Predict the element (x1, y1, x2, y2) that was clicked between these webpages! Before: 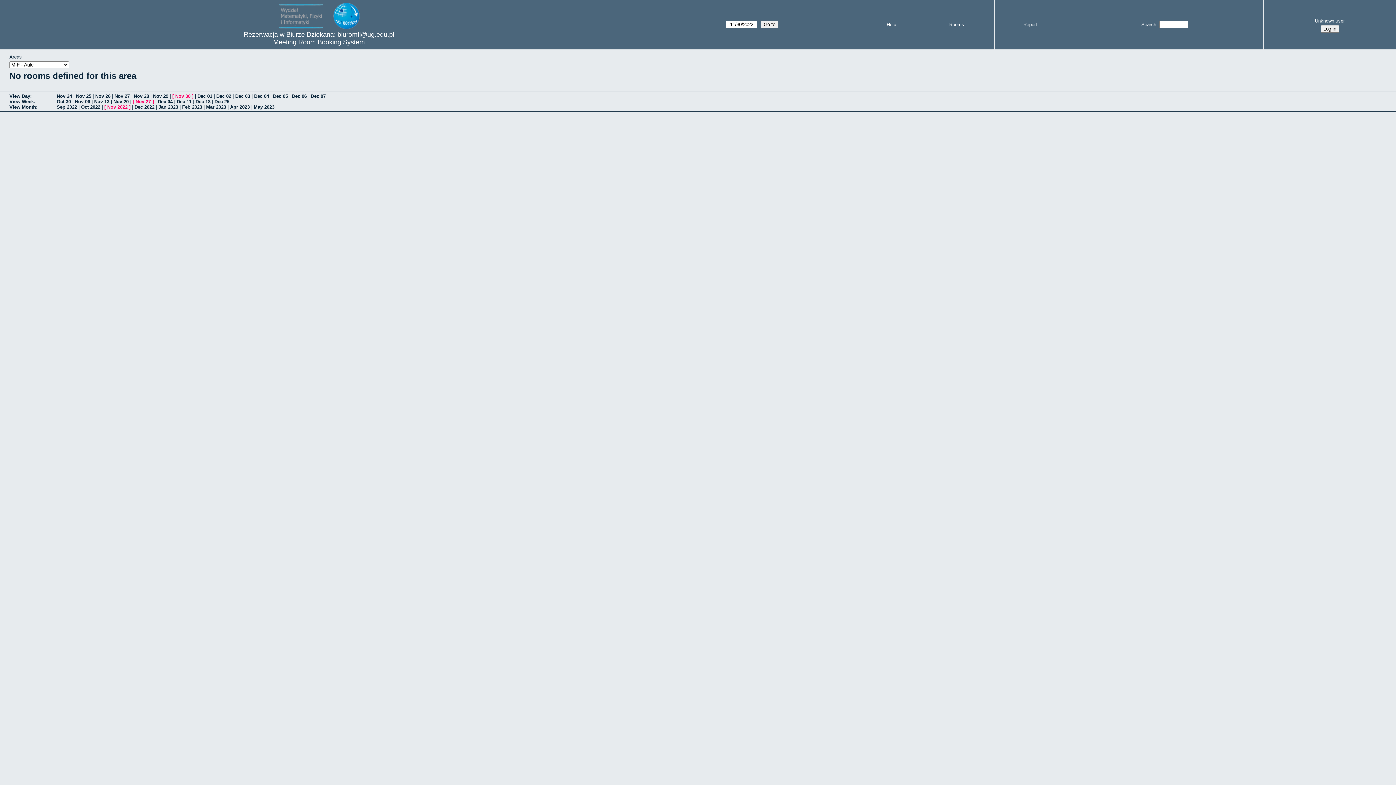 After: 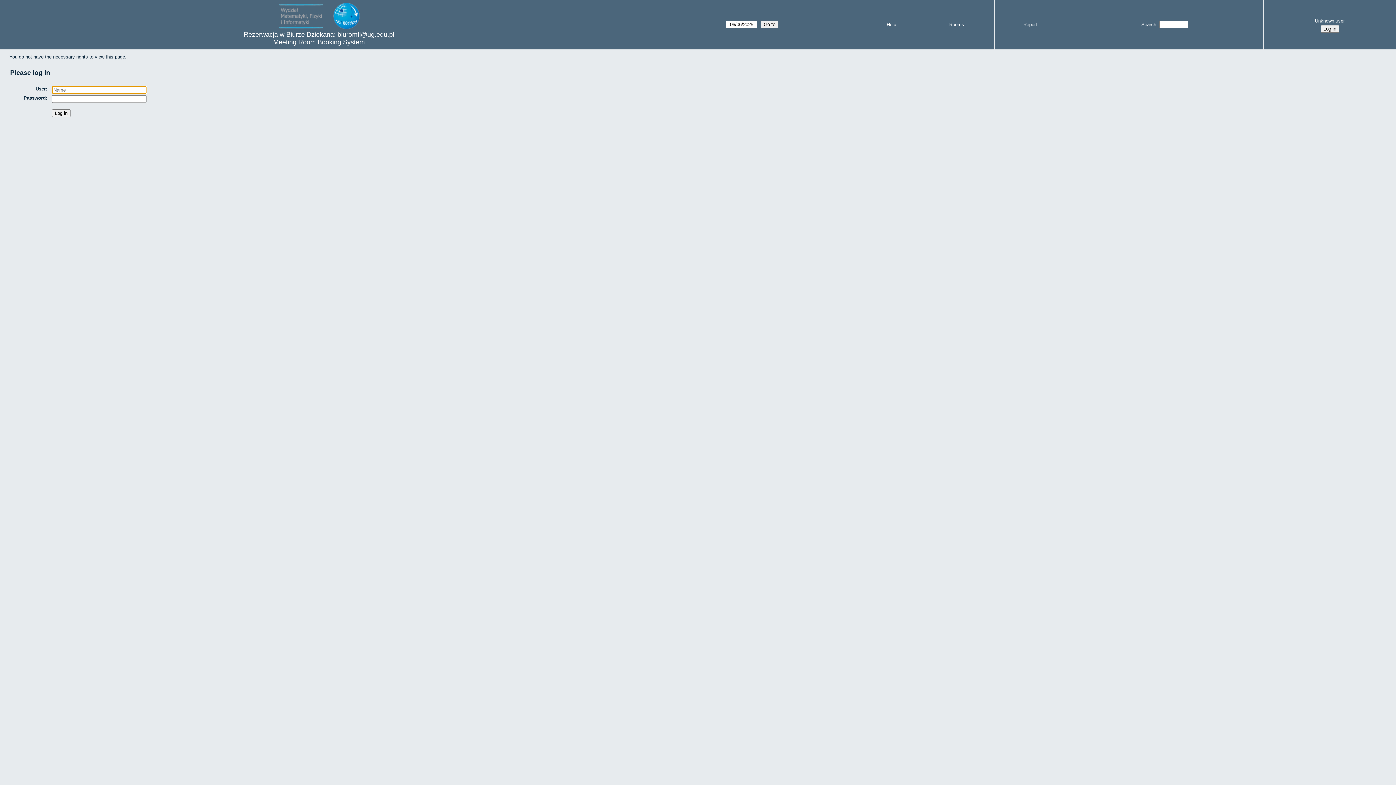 Action: bbox: (1141, 21, 1156, 27) label: Search